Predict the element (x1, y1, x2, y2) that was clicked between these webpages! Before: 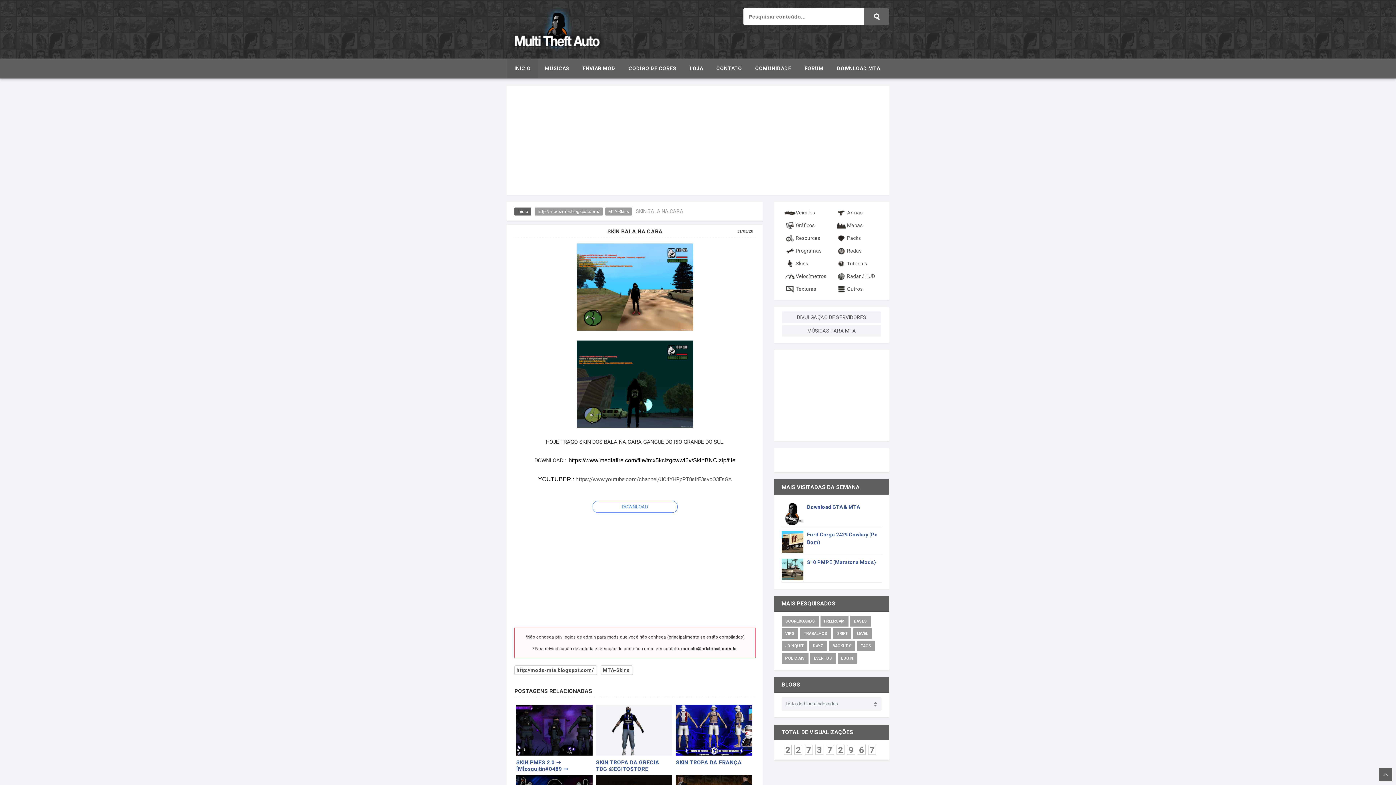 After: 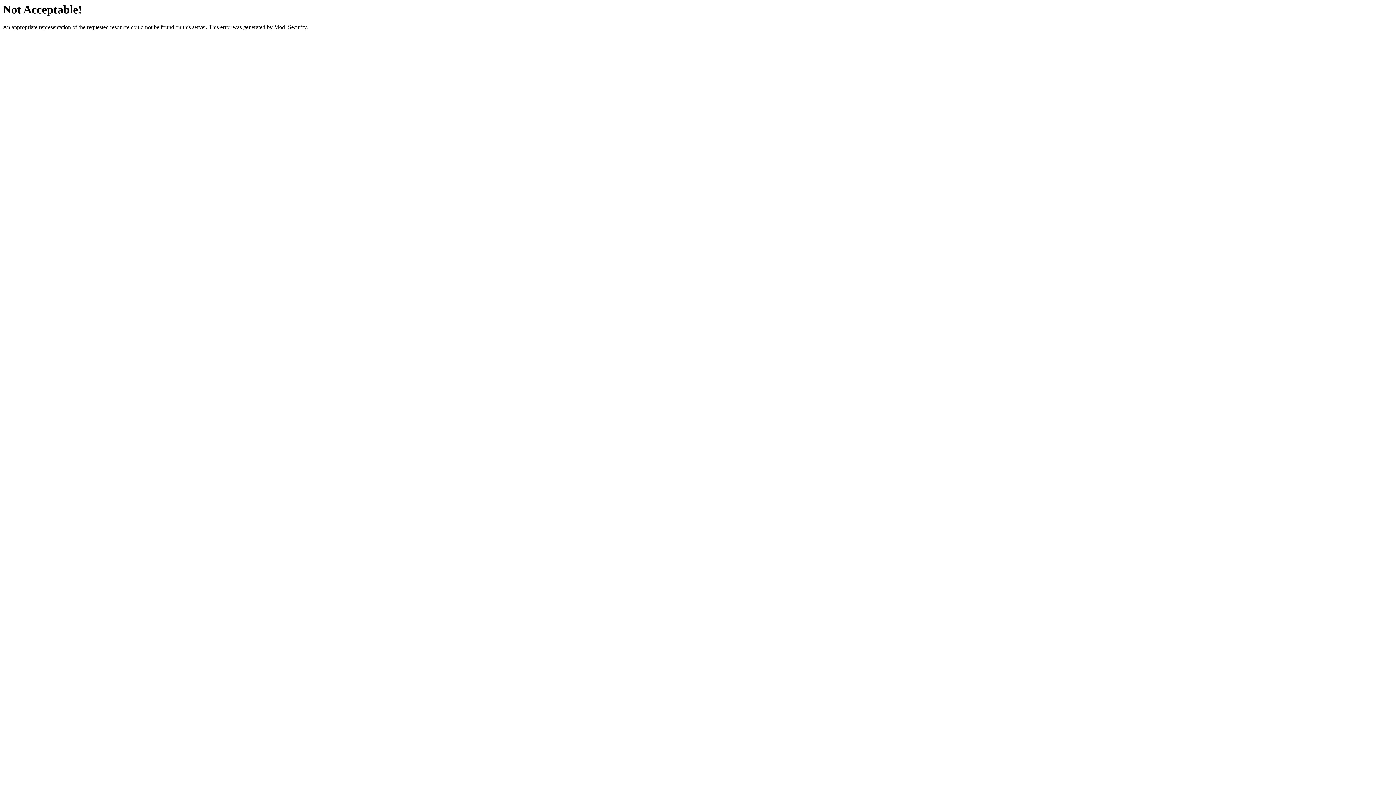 Action: label: DIVULGAÇÃO DE SERVIDORES bbox: (797, 314, 866, 320)